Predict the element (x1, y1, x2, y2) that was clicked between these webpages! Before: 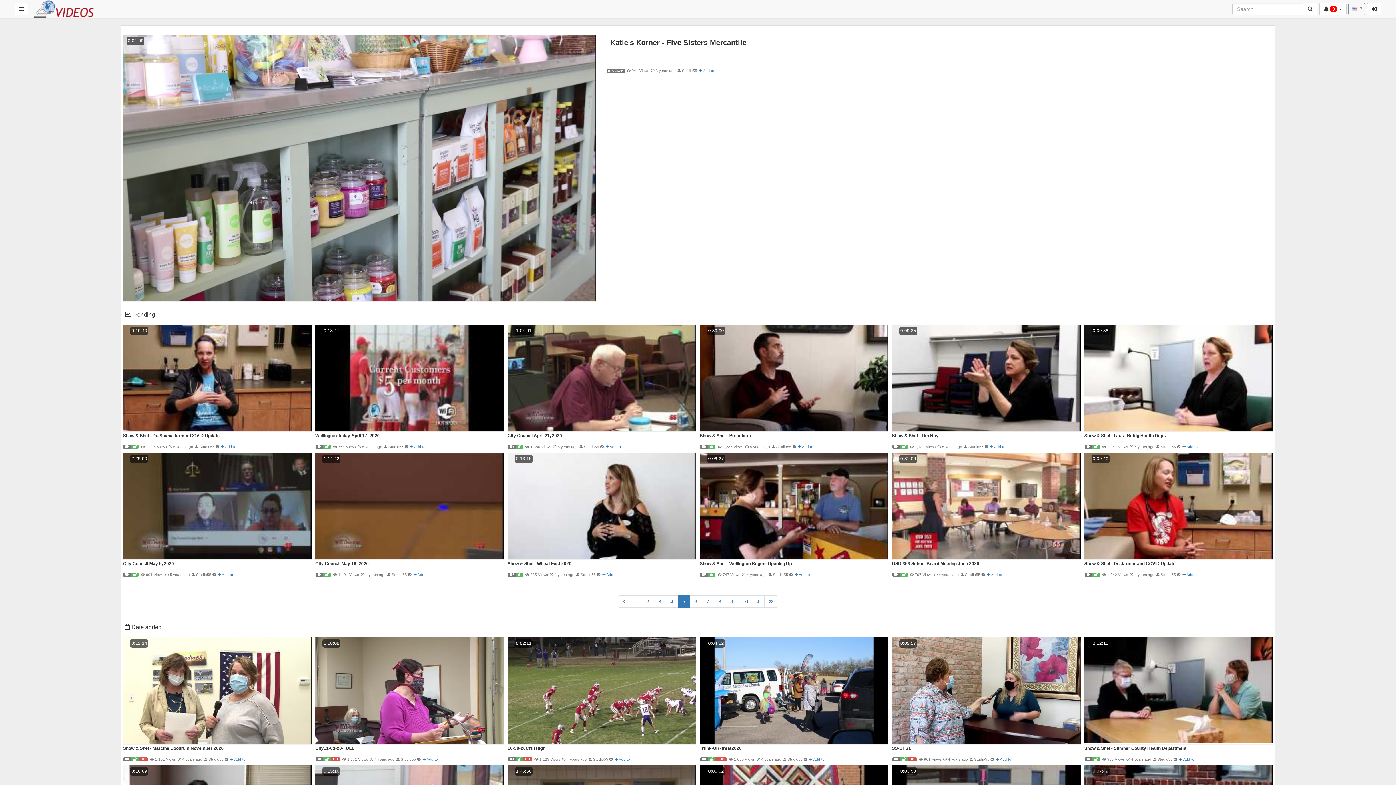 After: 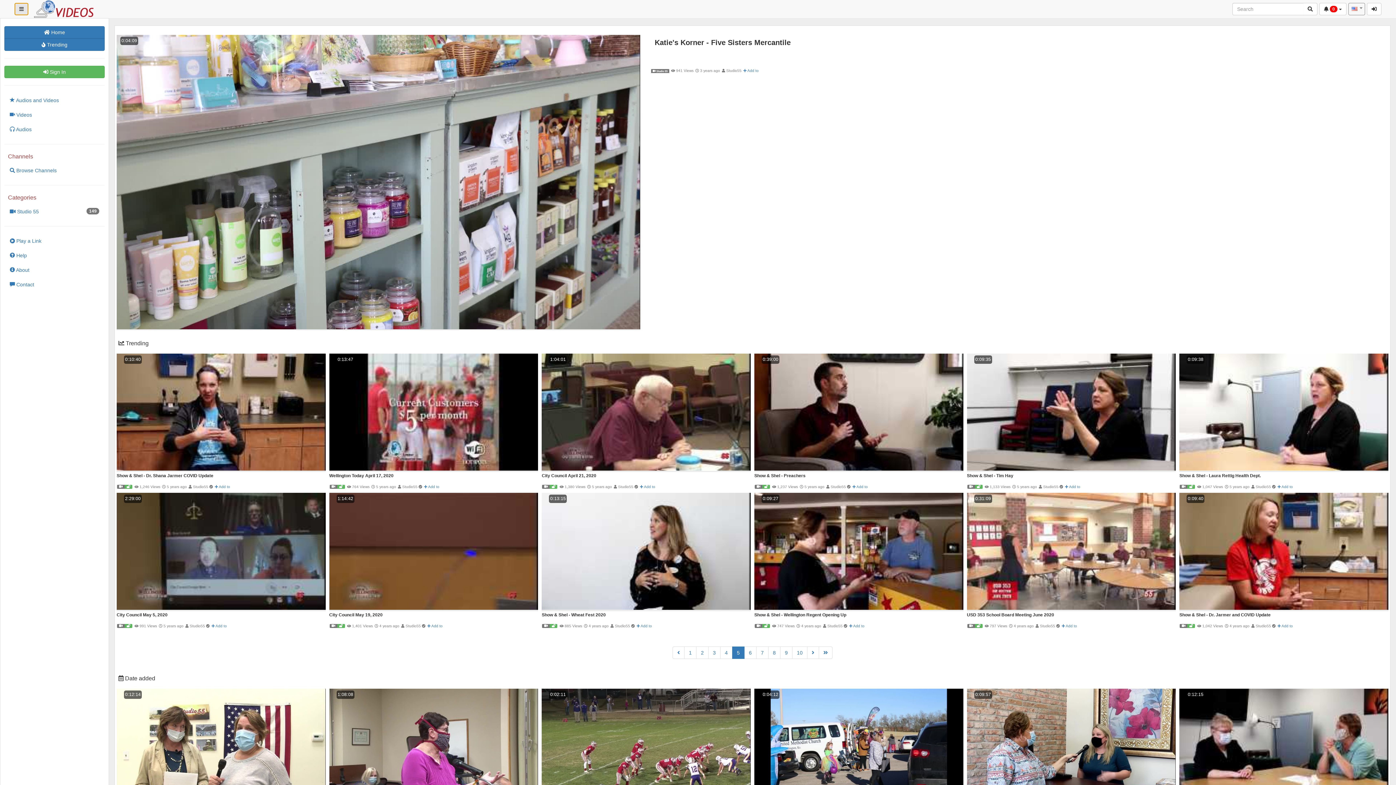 Action: bbox: (14, 2, 28, 15)